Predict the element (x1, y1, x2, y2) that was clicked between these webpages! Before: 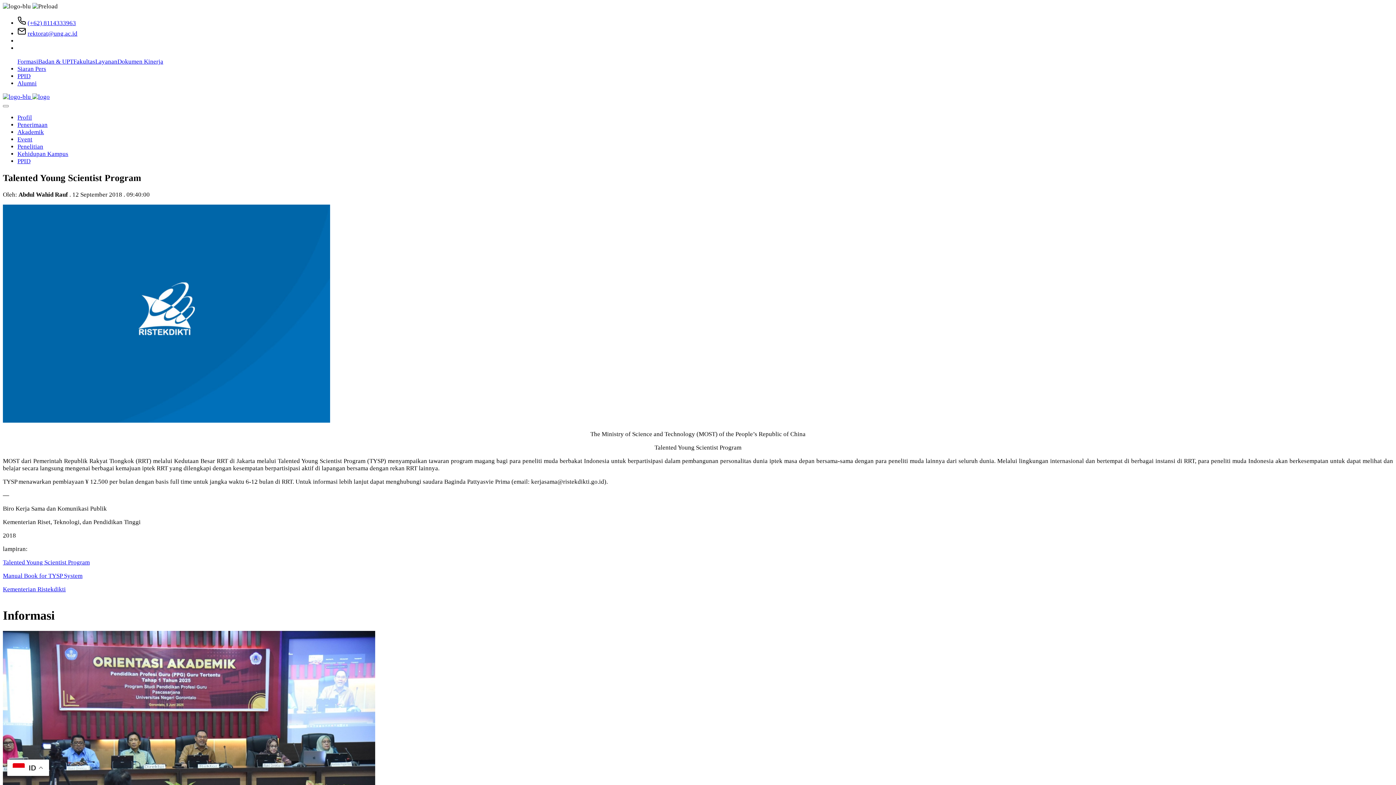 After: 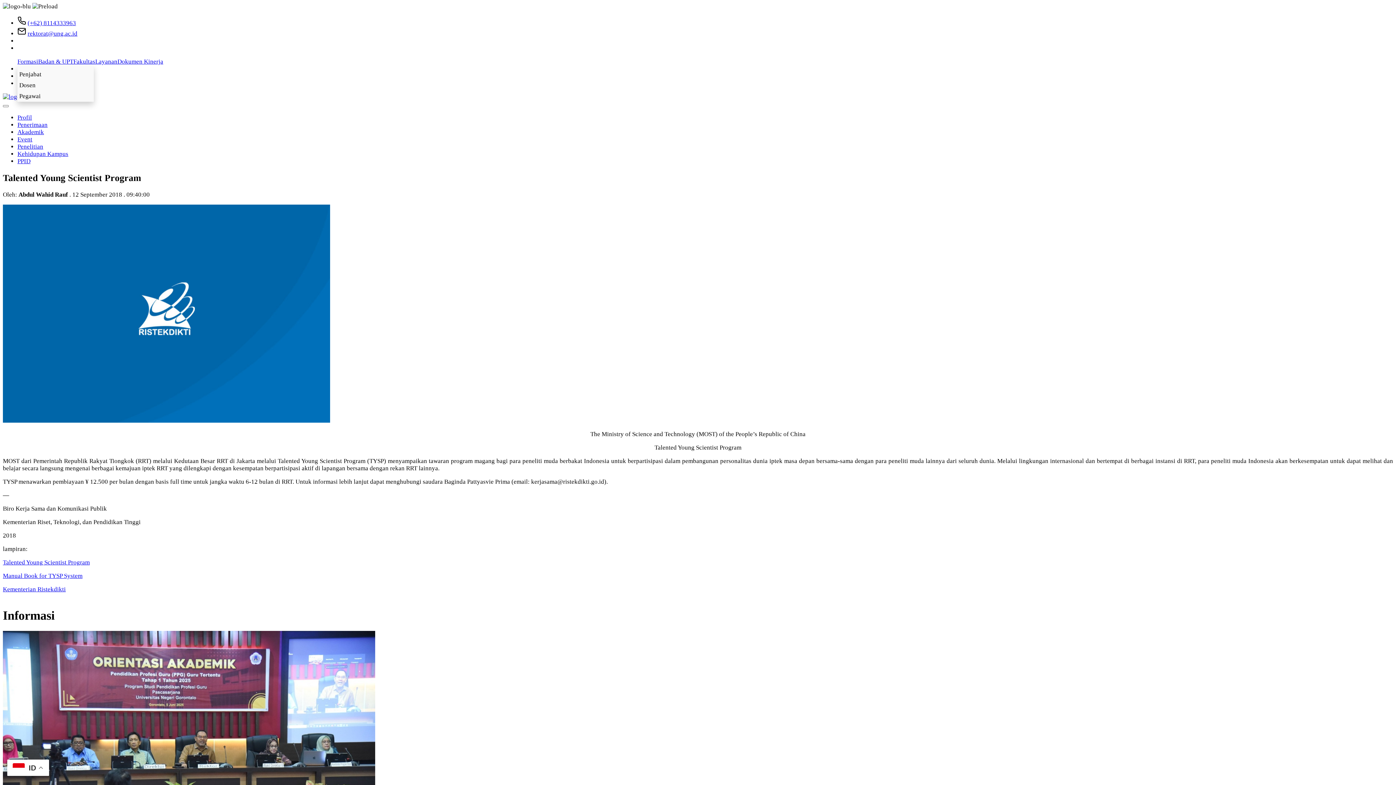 Action: label: Formasi bbox: (17, 58, 38, 65)